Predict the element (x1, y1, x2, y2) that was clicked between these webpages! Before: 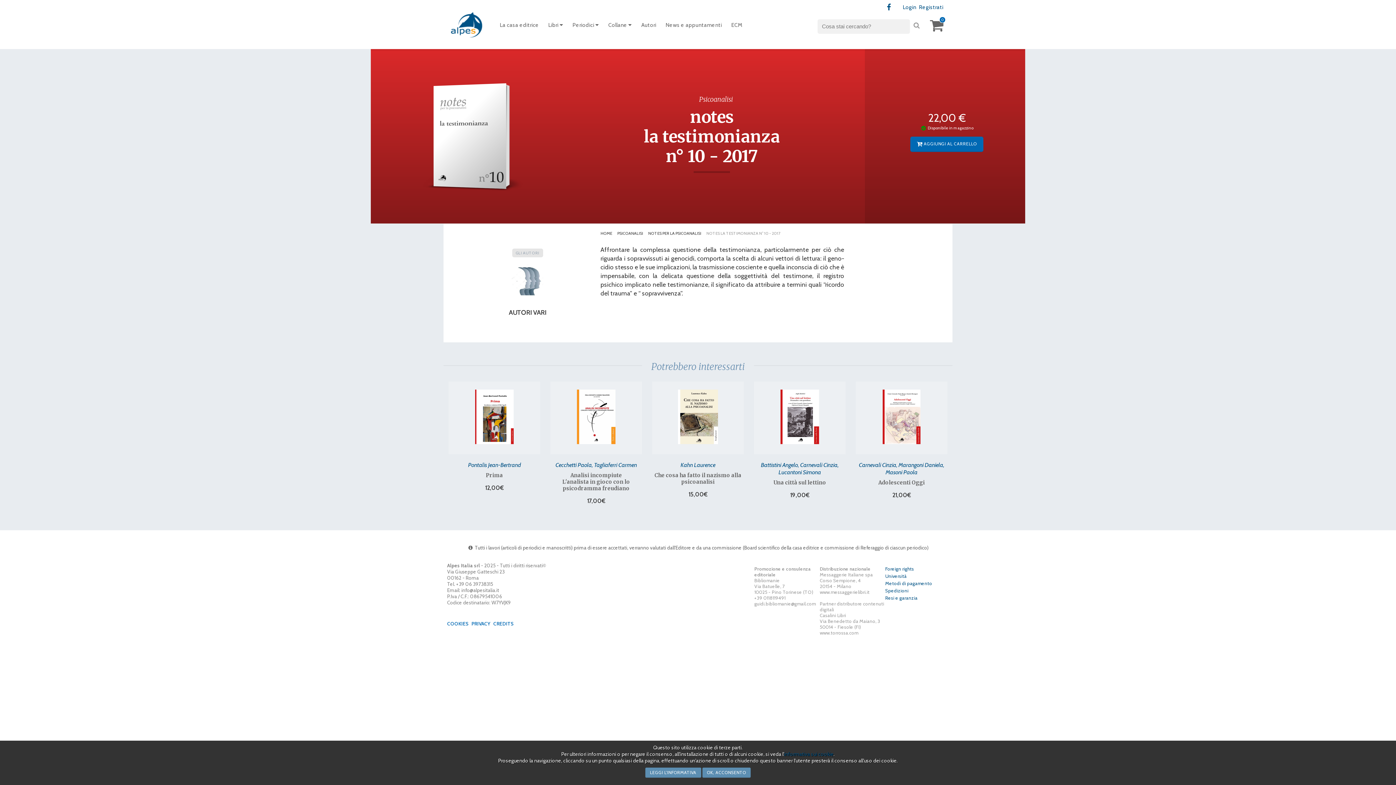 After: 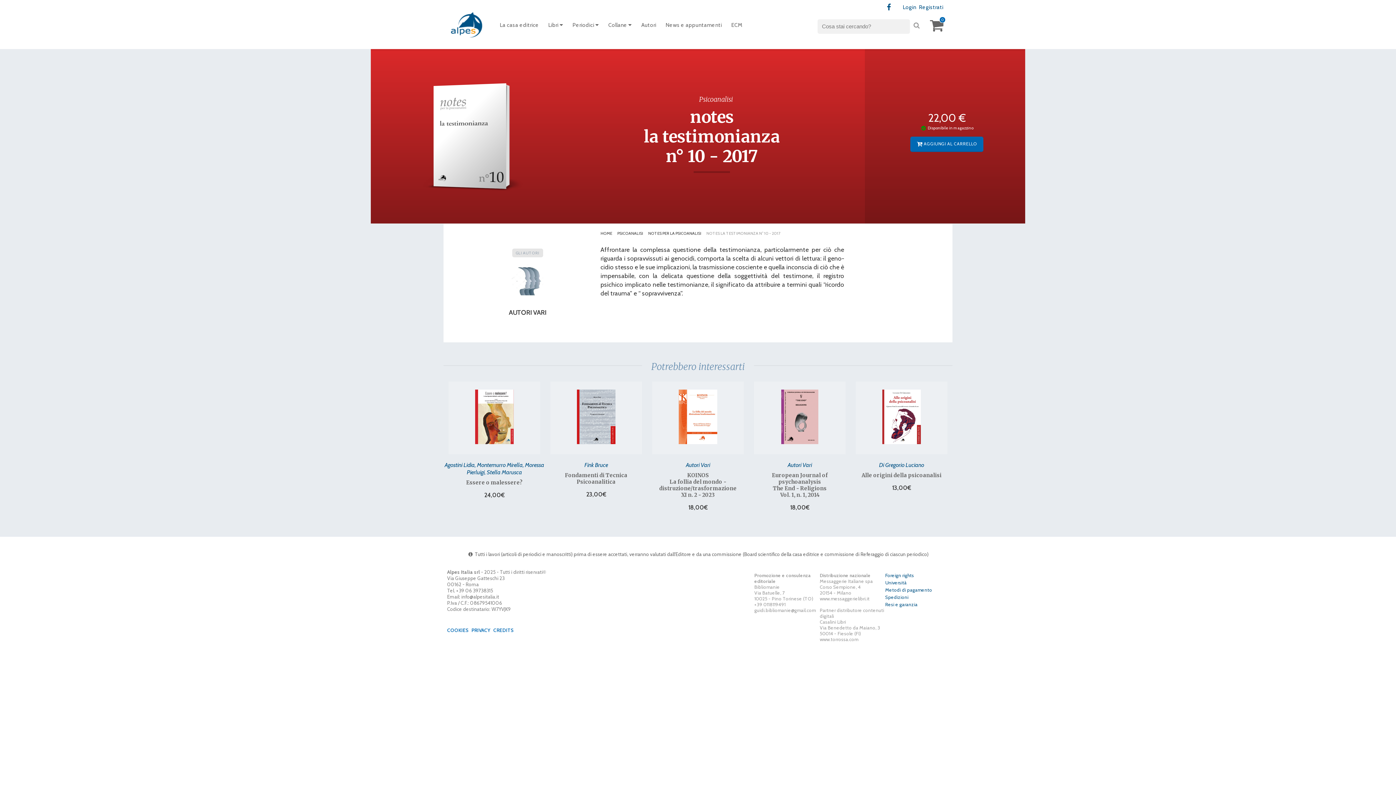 Action: bbox: (545, 19, 566, 31) label: Libri 